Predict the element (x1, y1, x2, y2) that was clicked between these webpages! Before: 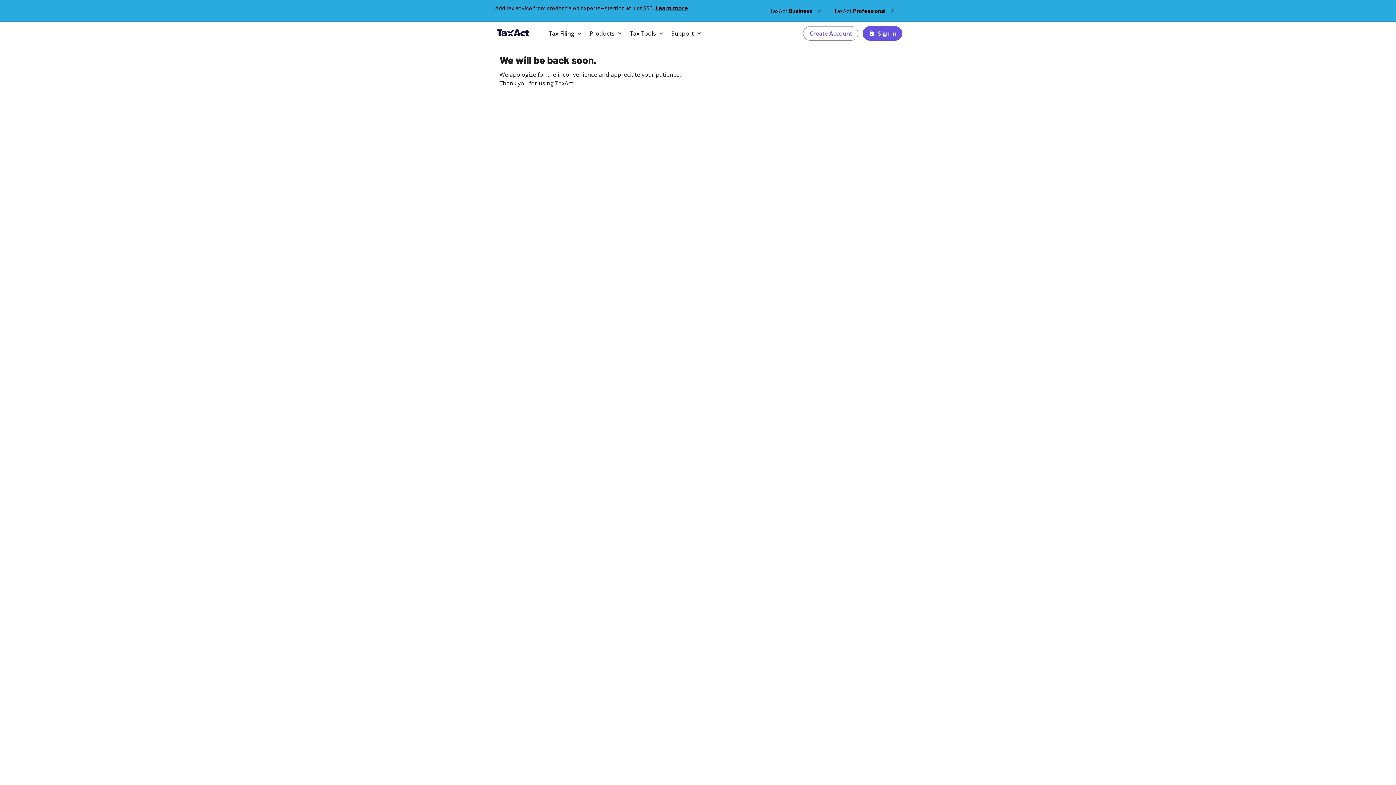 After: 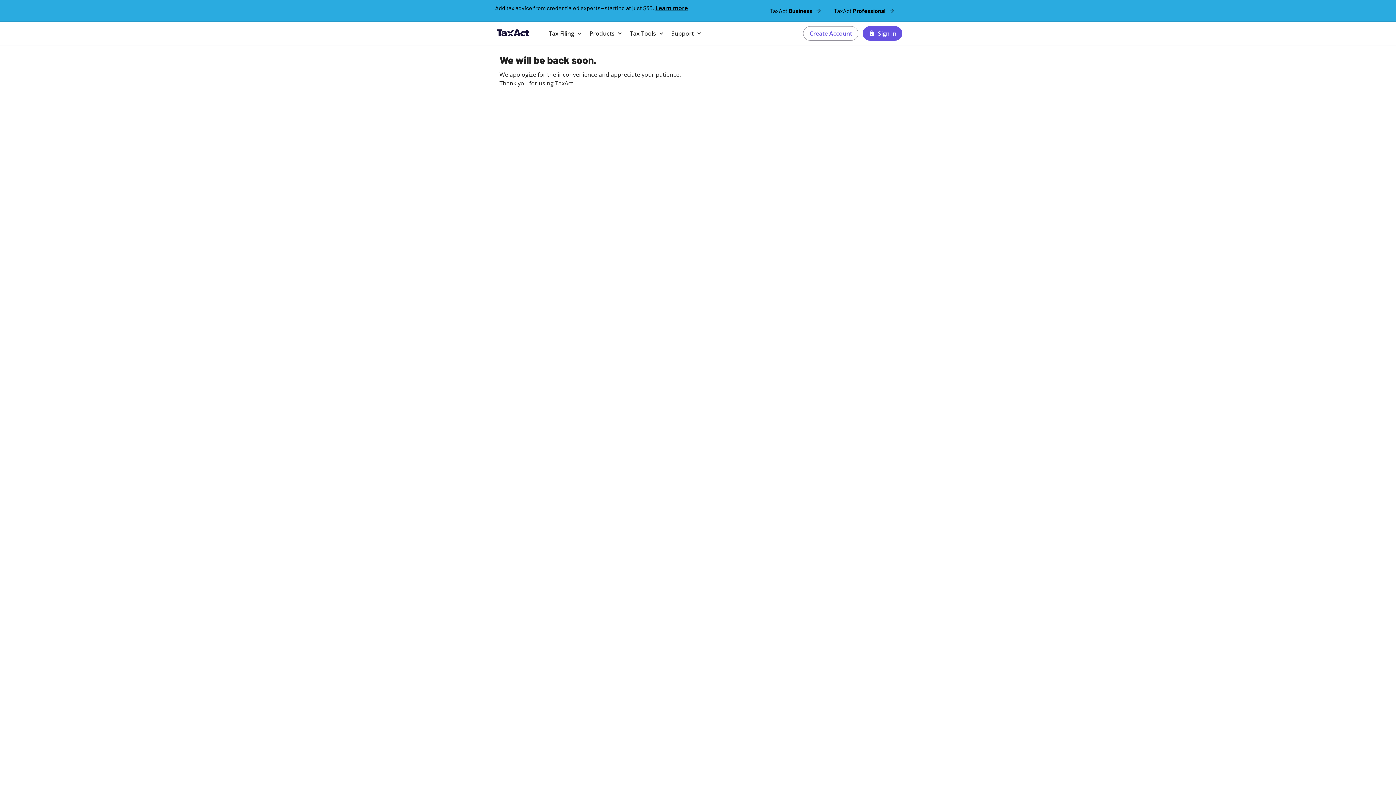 Action: bbox: (763, 4, 827, 17) label: TaxAct
Business